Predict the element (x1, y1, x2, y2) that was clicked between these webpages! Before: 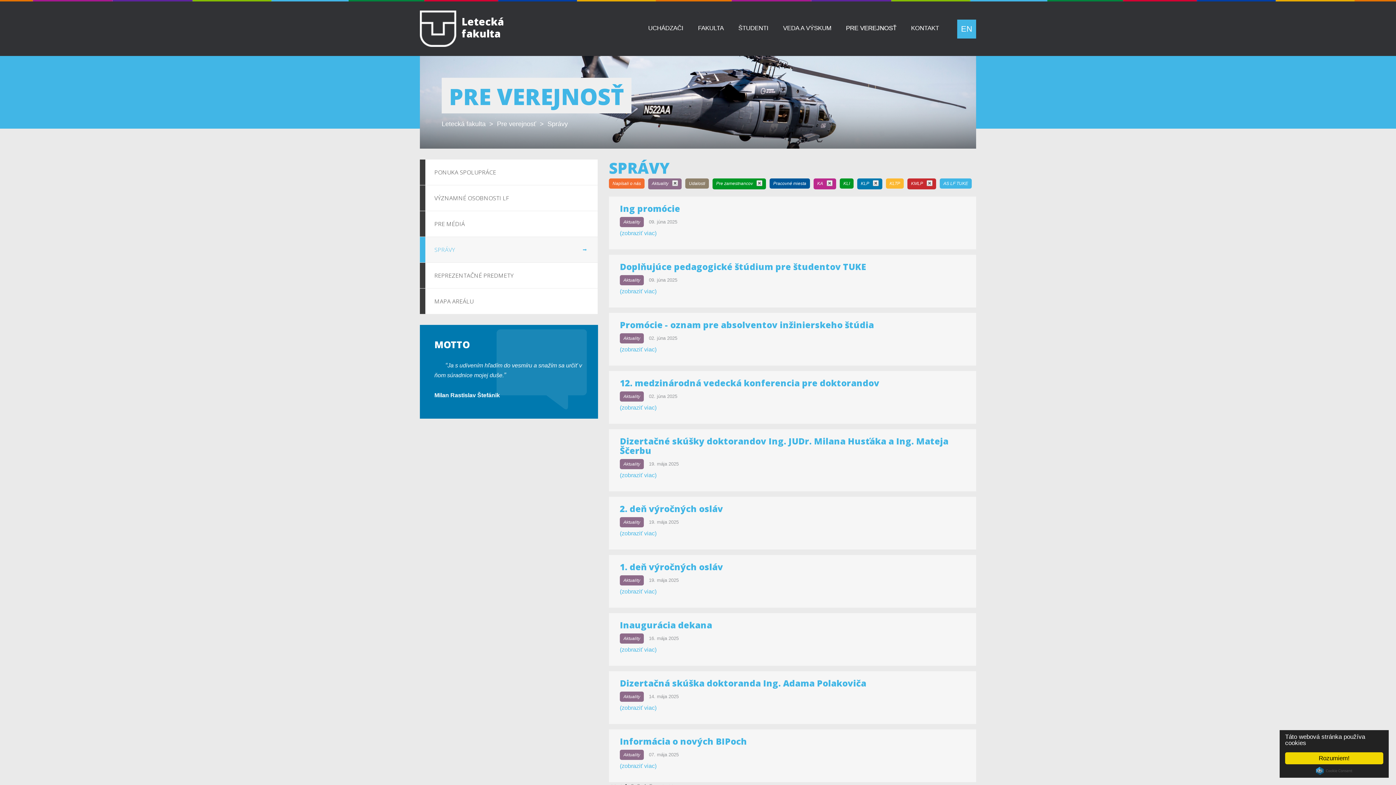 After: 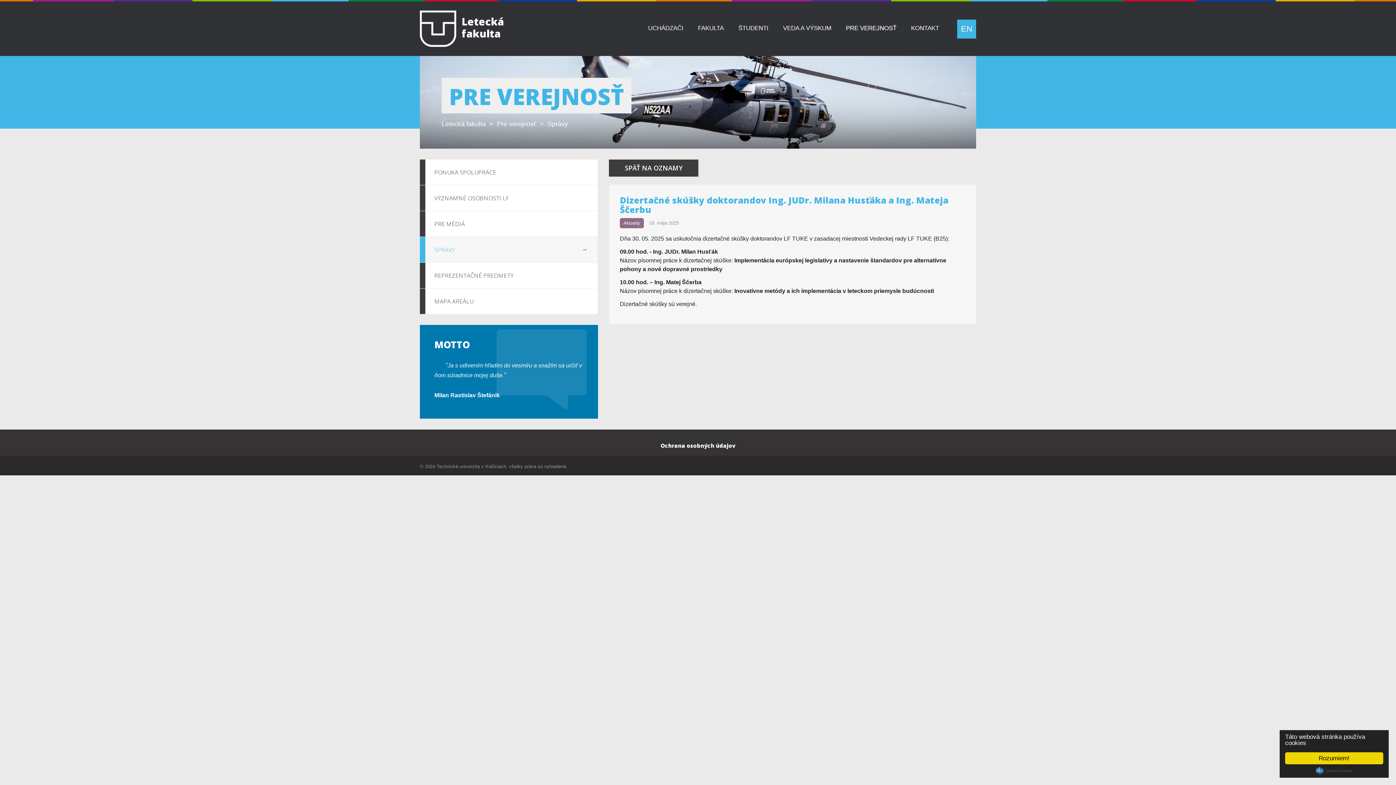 Action: label: Dizertačné skúšky doktorandov Ing. JUDr. Milana Husťáka a Ing. Mateja Ščerbu bbox: (619, 435, 948, 456)